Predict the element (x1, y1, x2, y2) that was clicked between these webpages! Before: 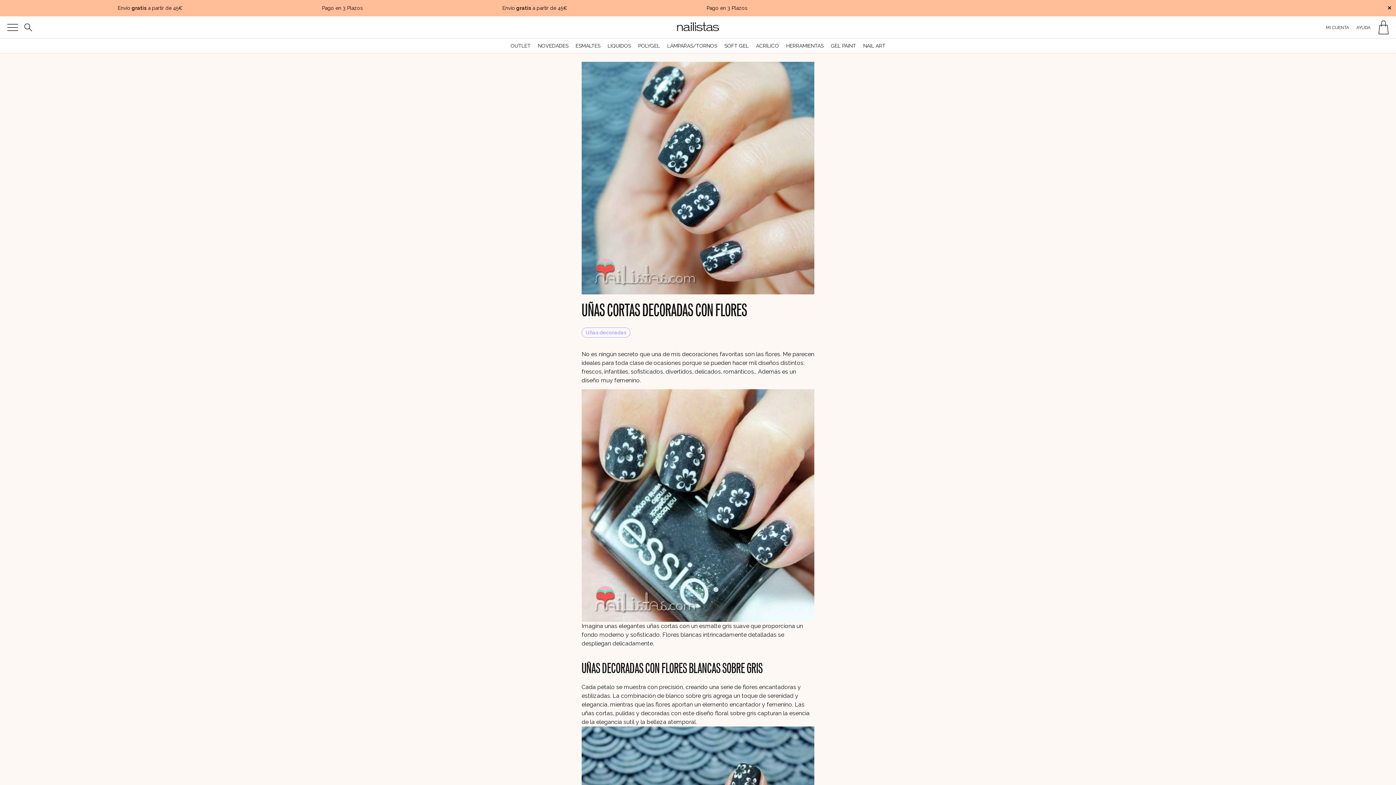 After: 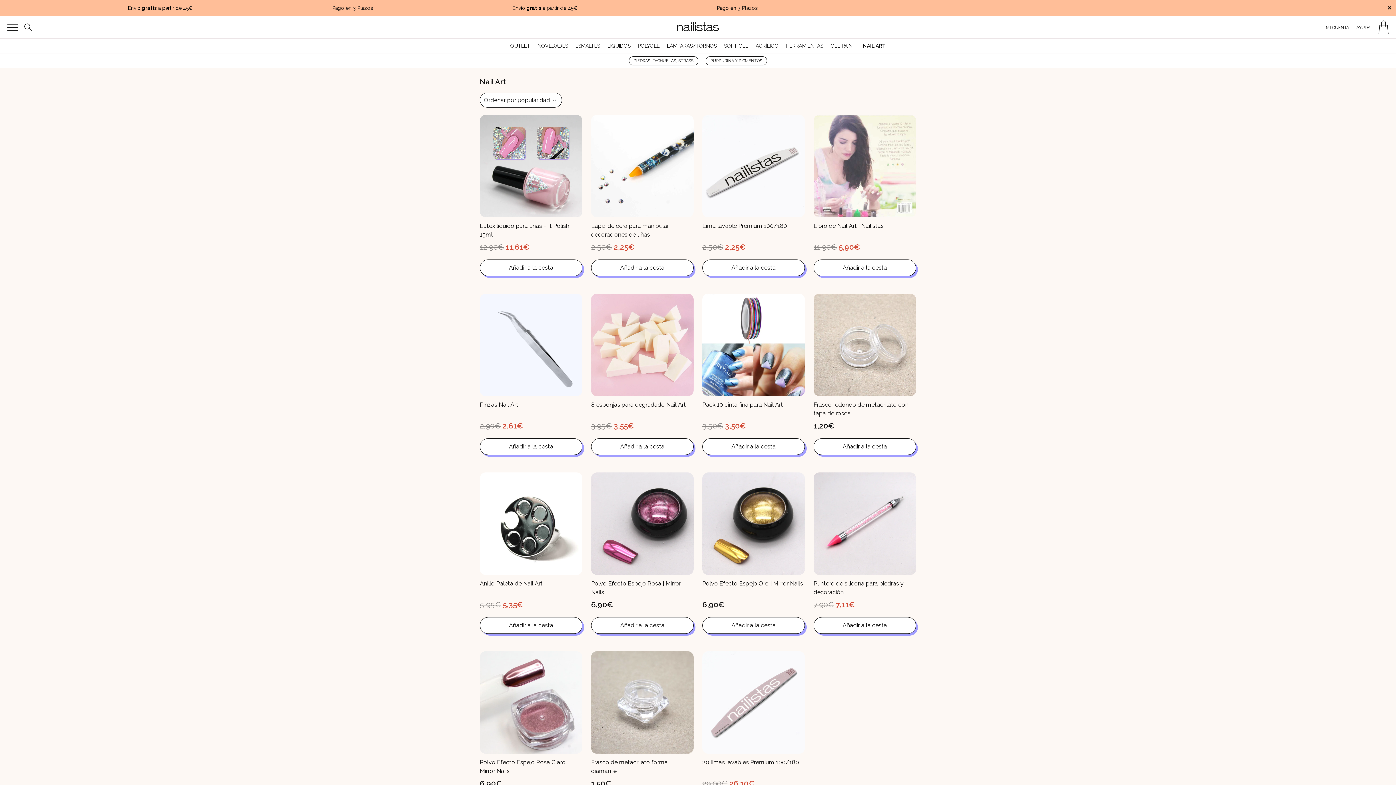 Action: label: NAIL ART bbox: (863, 42, 885, 48)